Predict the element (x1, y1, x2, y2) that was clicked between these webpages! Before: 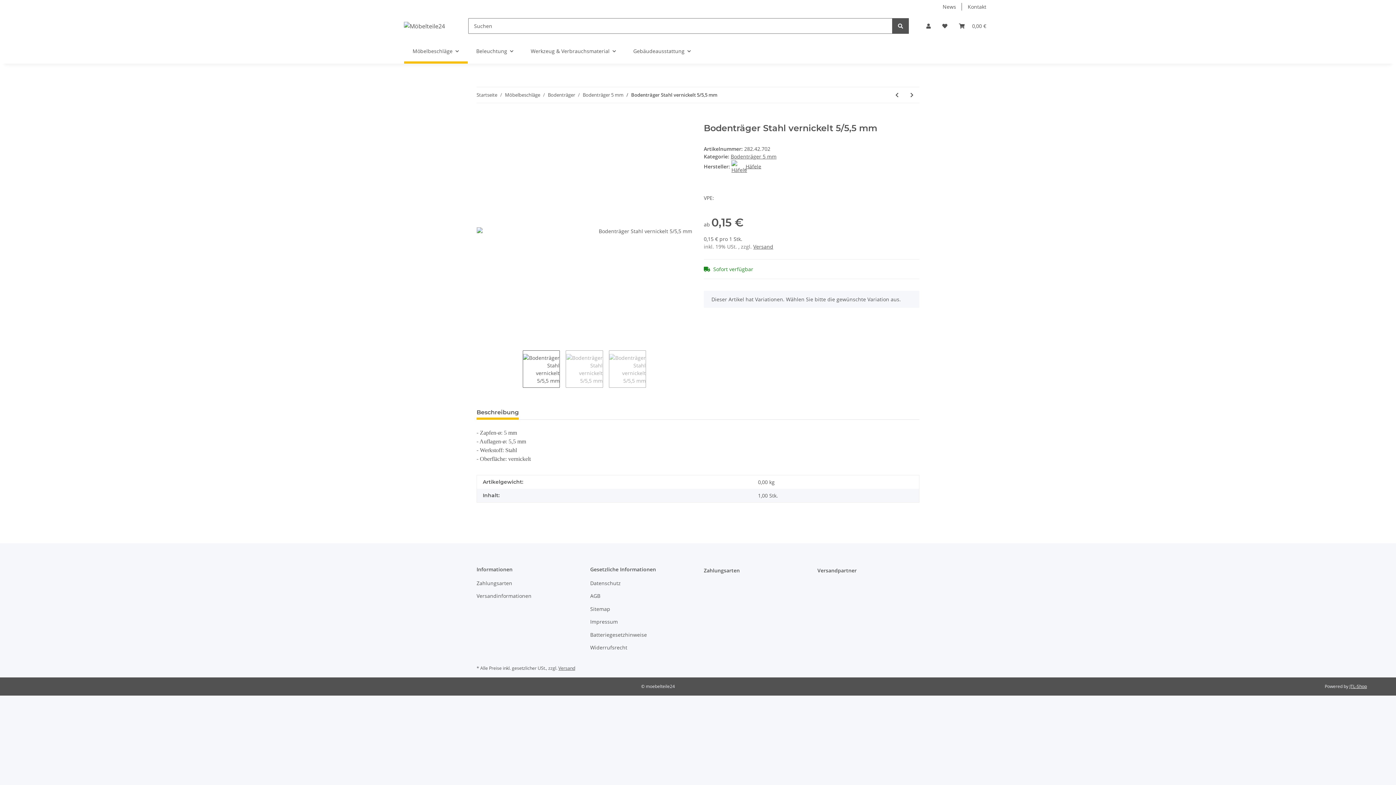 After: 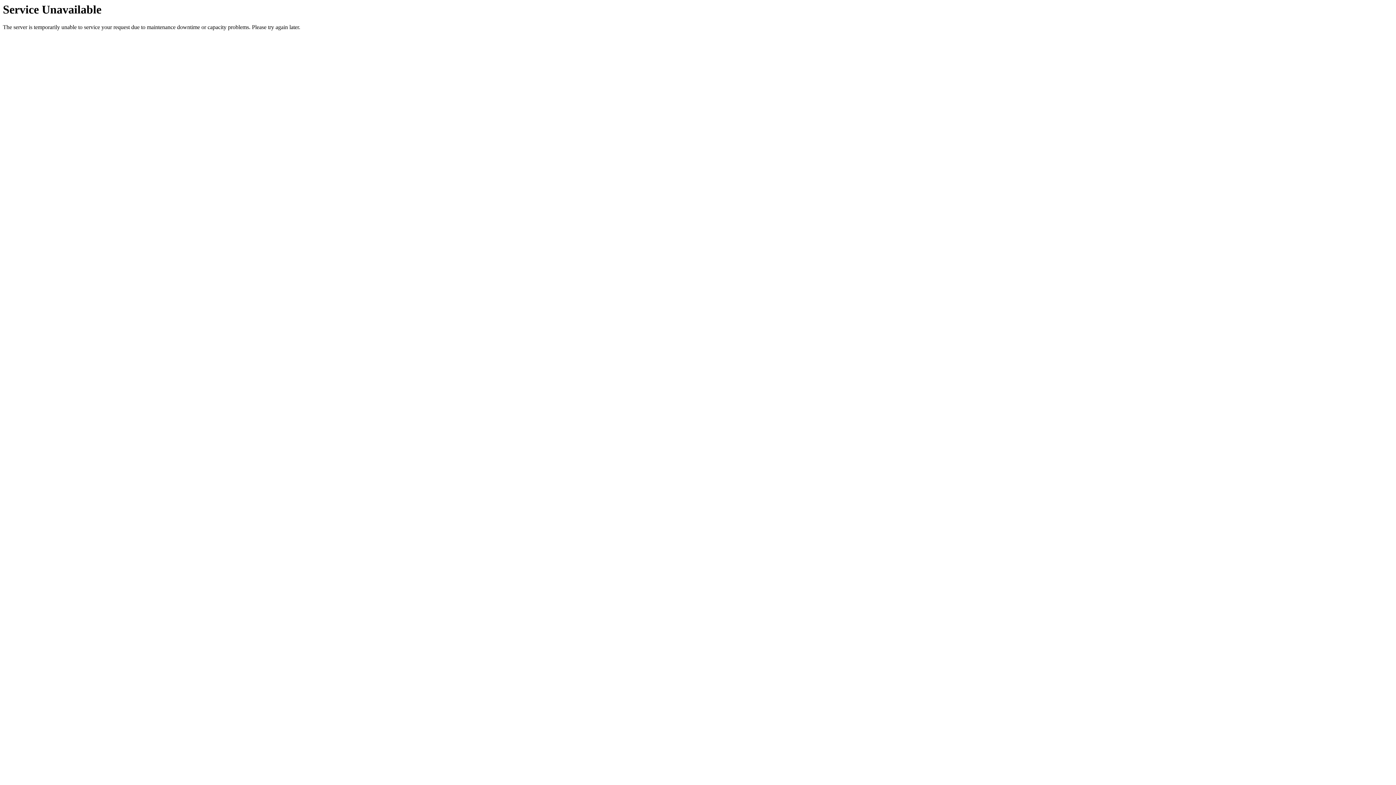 Action: label: News bbox: (937, 0, 962, 13)